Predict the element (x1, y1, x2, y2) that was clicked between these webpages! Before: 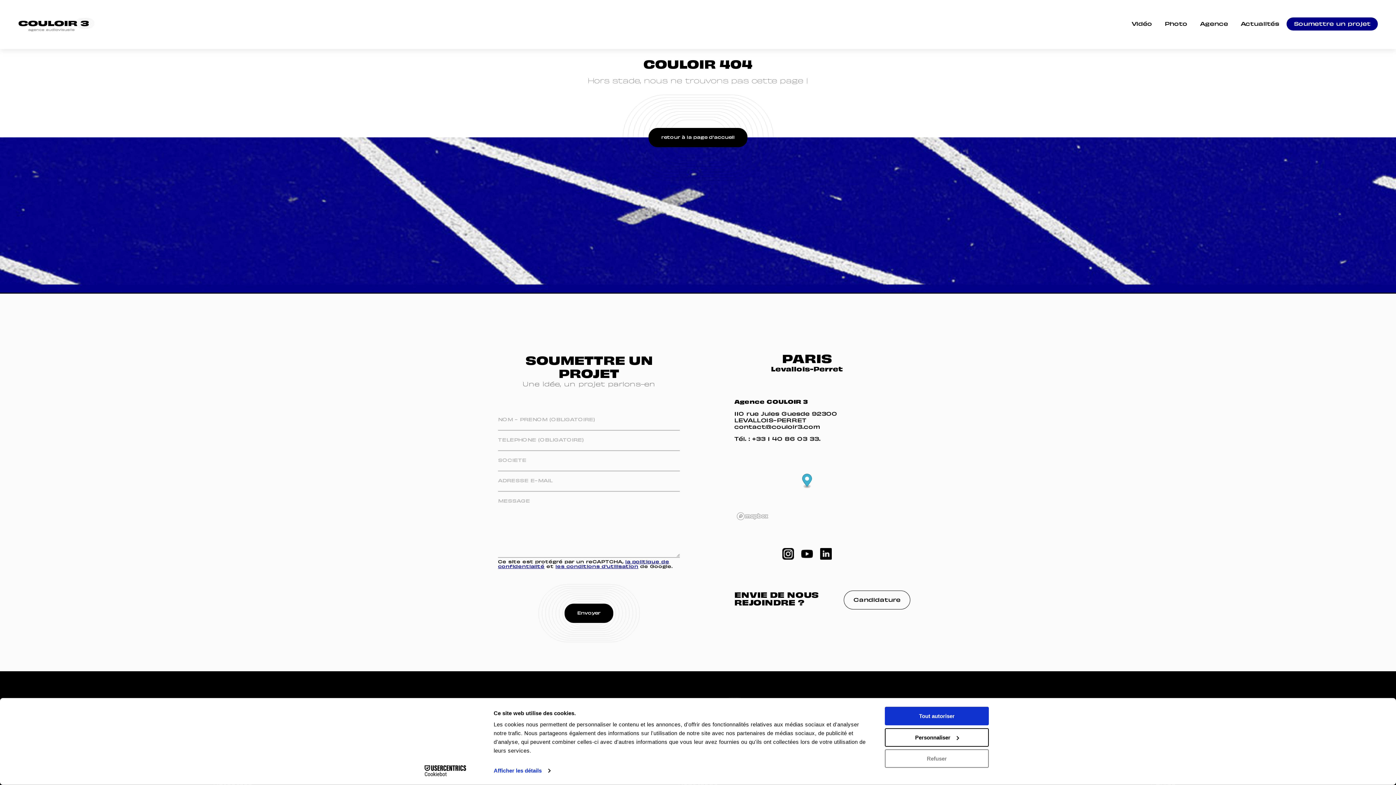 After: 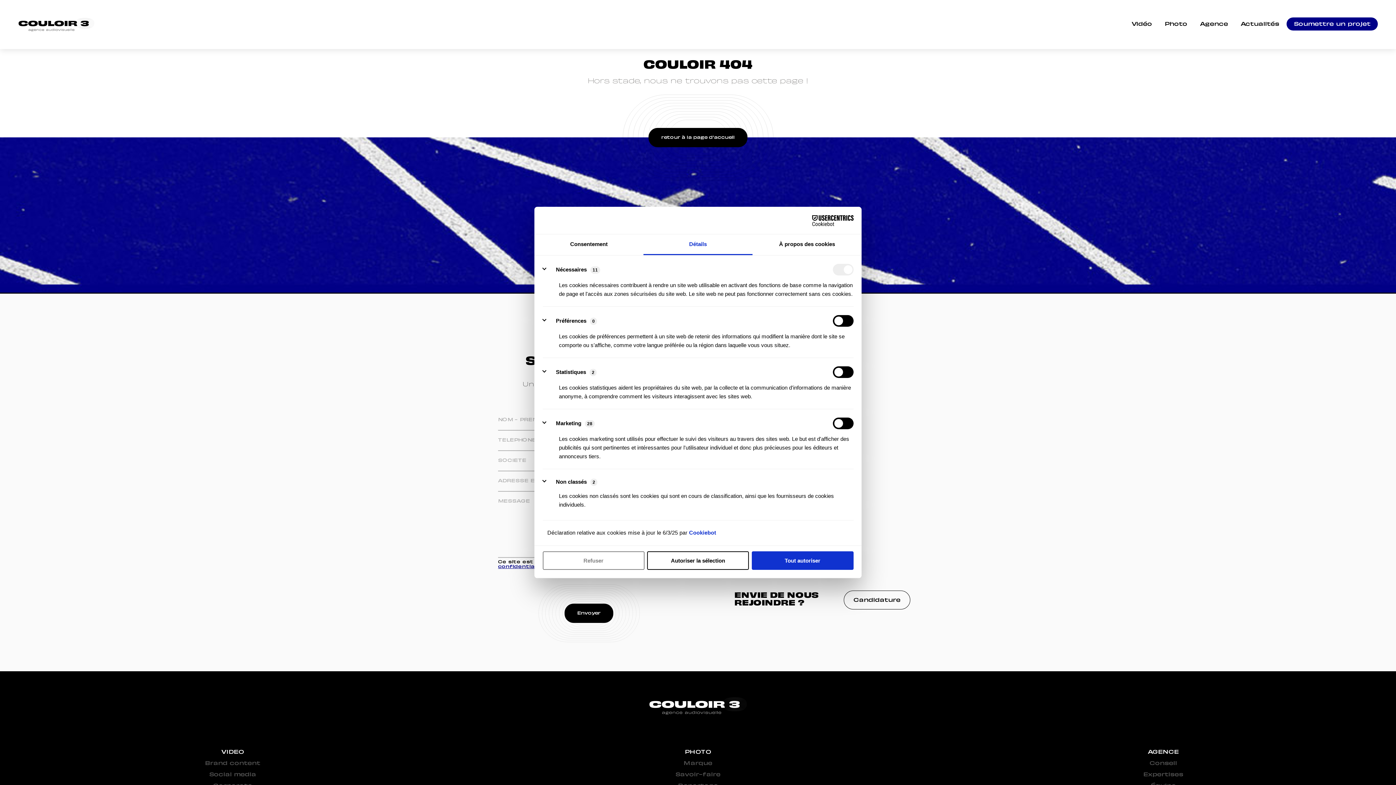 Action: bbox: (885, 728, 989, 747) label: Personnaliser